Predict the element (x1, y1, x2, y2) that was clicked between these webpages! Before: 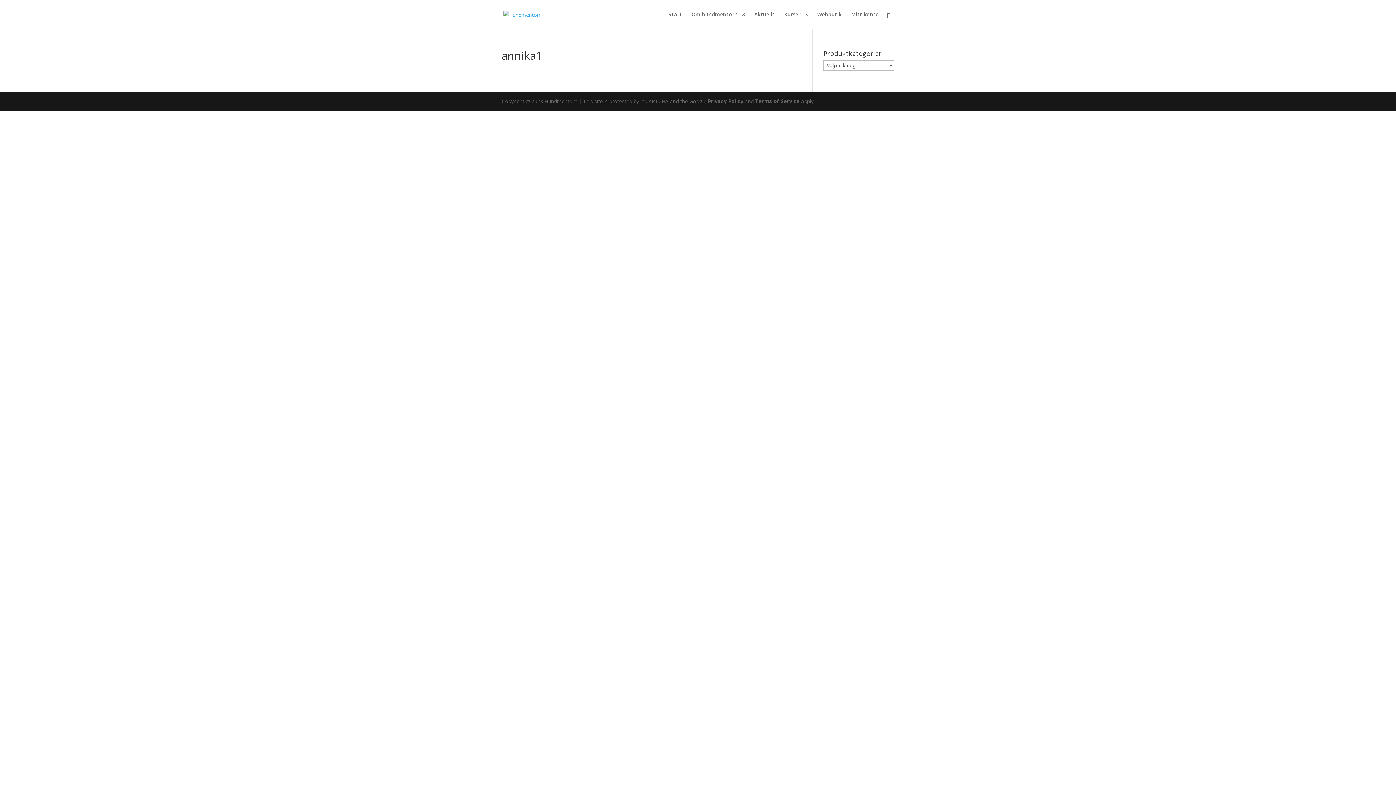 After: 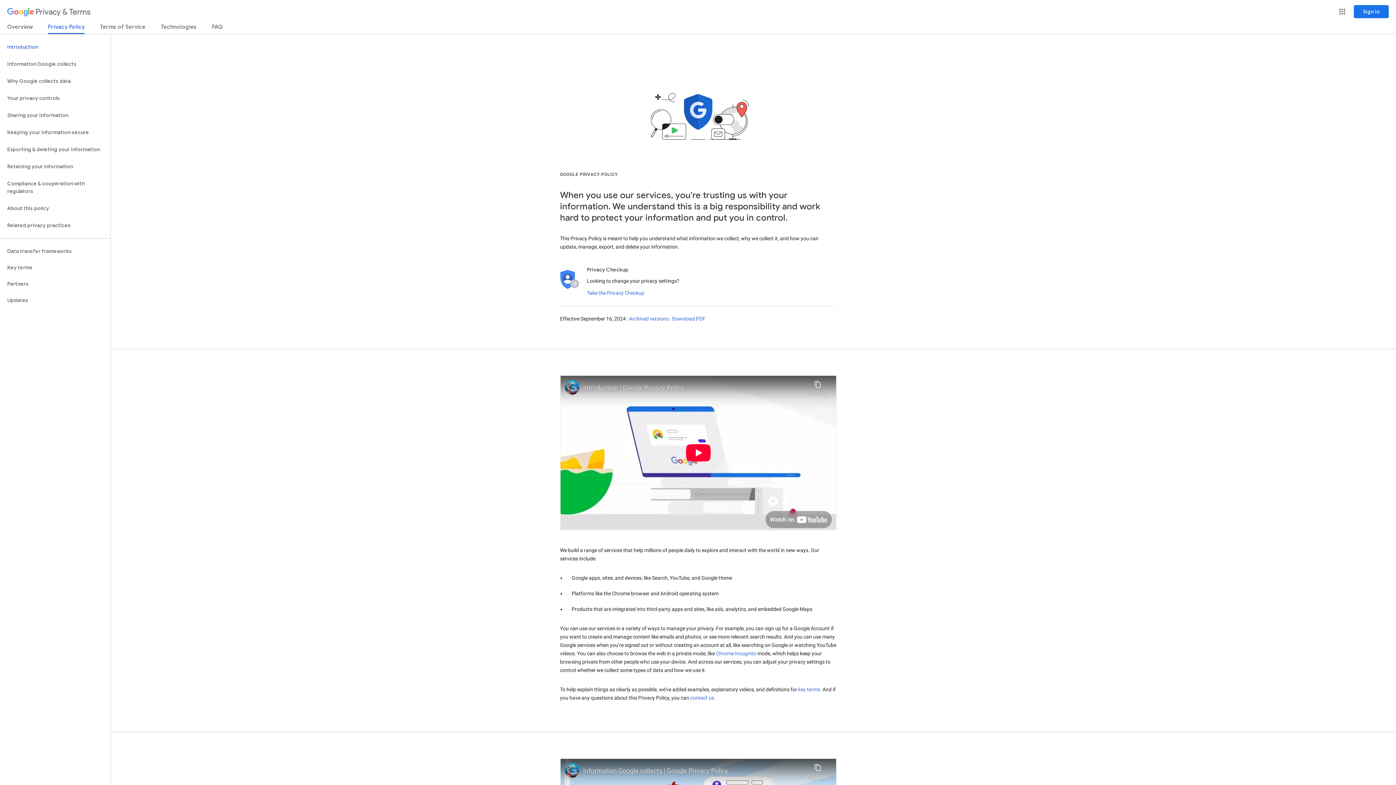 Action: label: Privacy Policy bbox: (708, 97, 743, 104)